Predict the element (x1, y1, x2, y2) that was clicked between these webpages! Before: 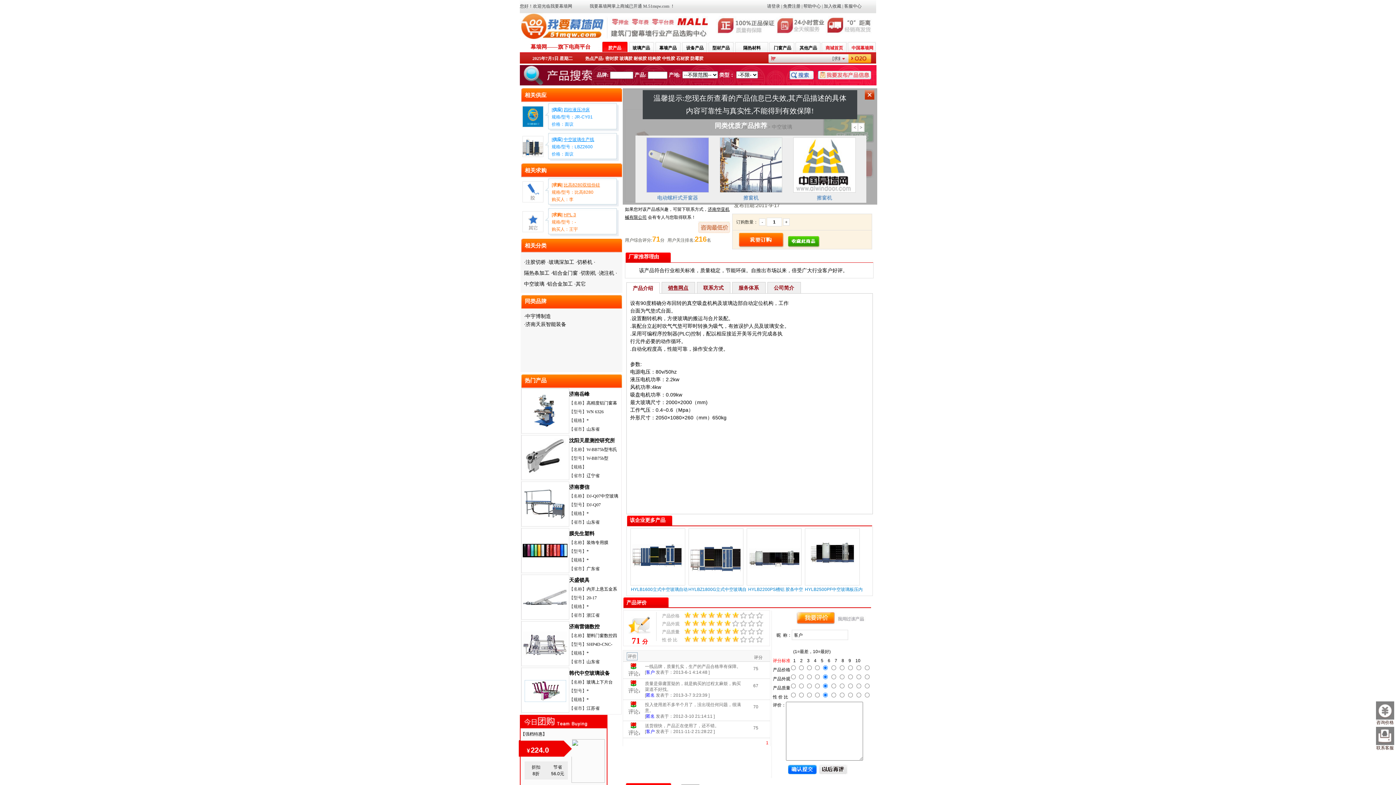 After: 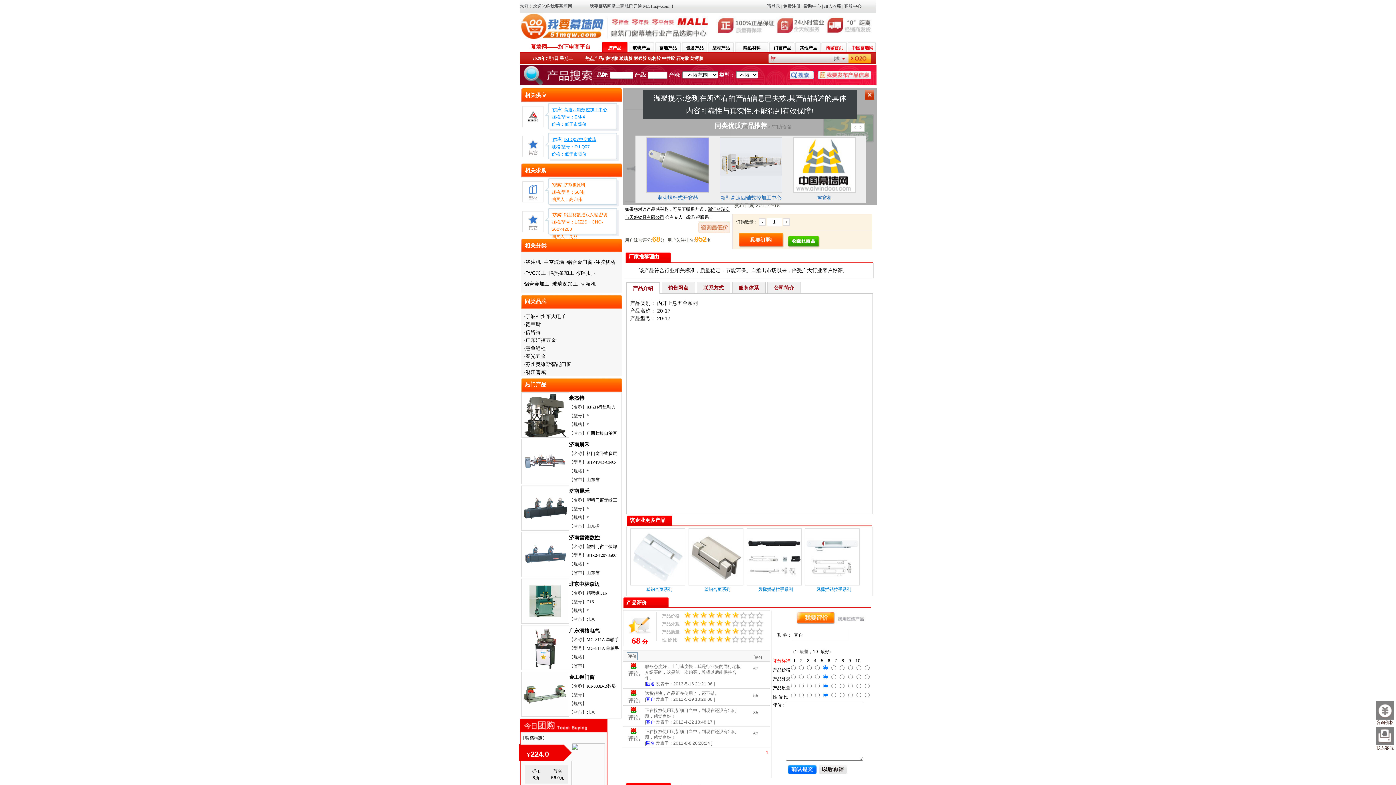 Action: bbox: (586, 604, 588, 609) label: *